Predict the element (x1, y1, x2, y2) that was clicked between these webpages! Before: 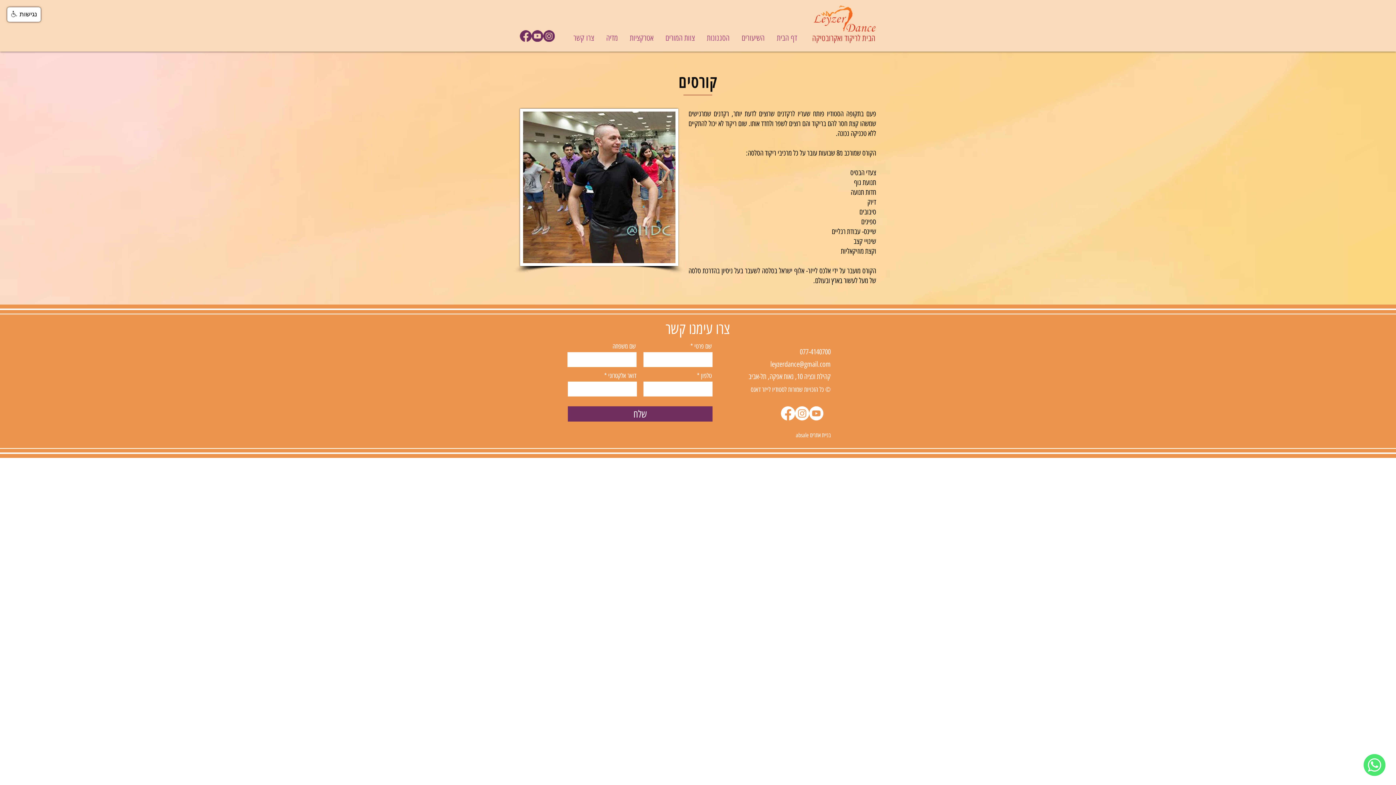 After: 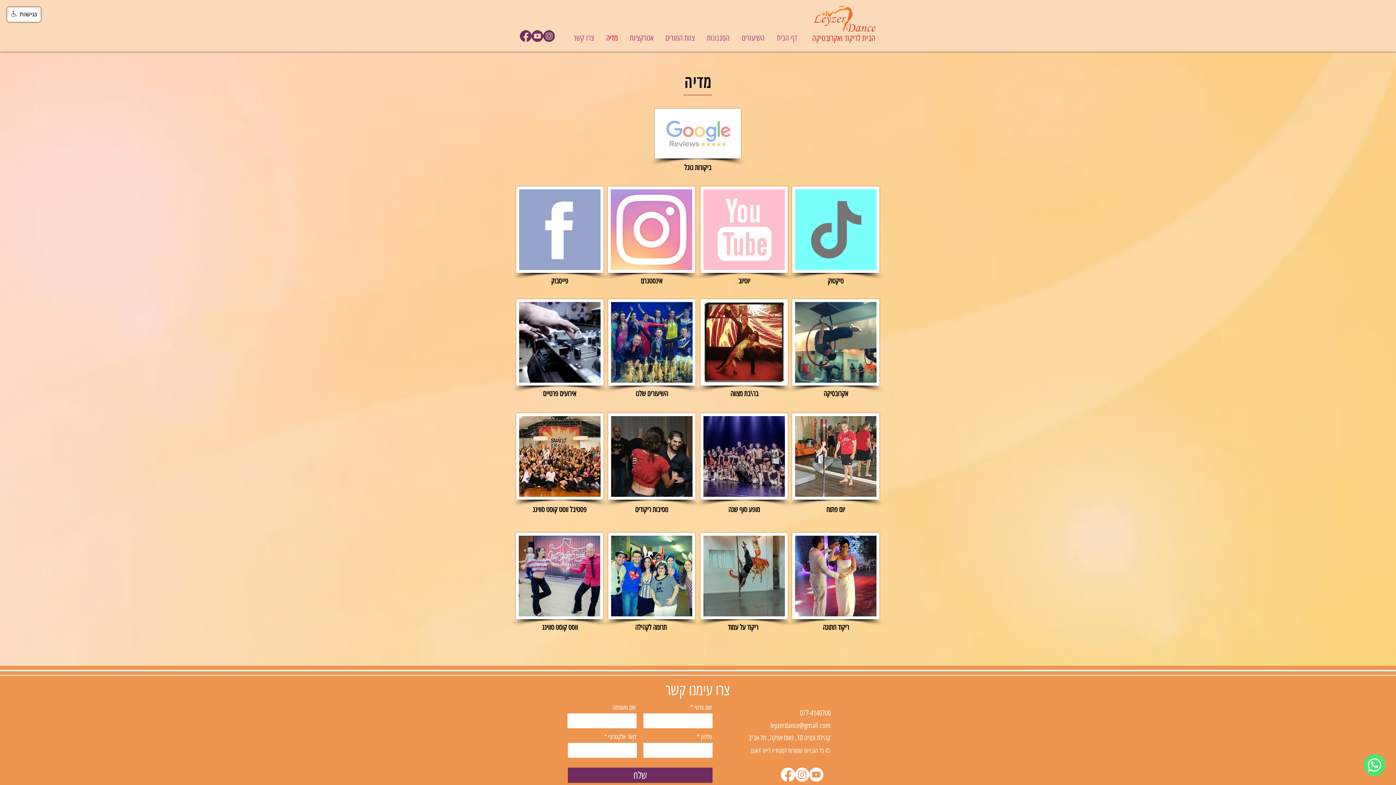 Action: bbox: (600, 32, 624, 44) label: מדיה